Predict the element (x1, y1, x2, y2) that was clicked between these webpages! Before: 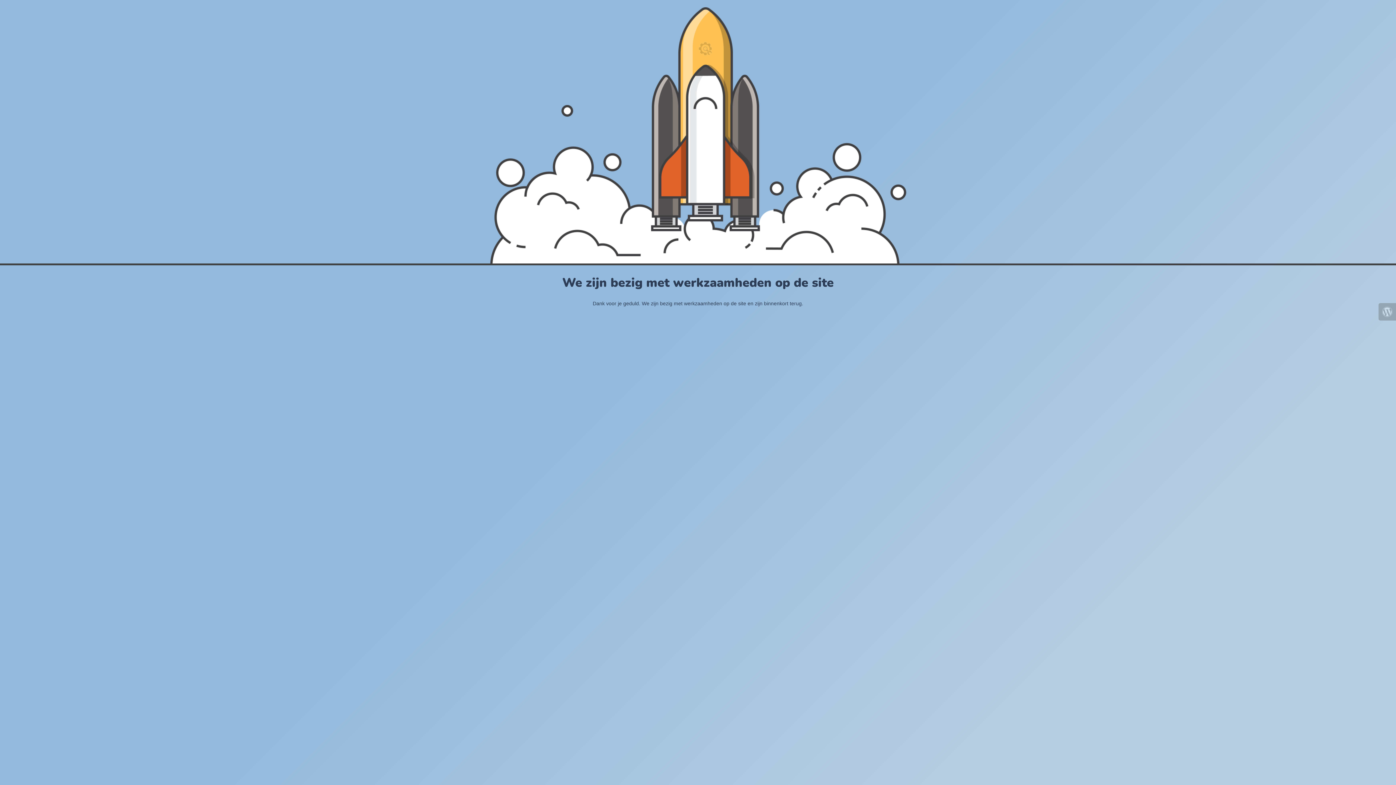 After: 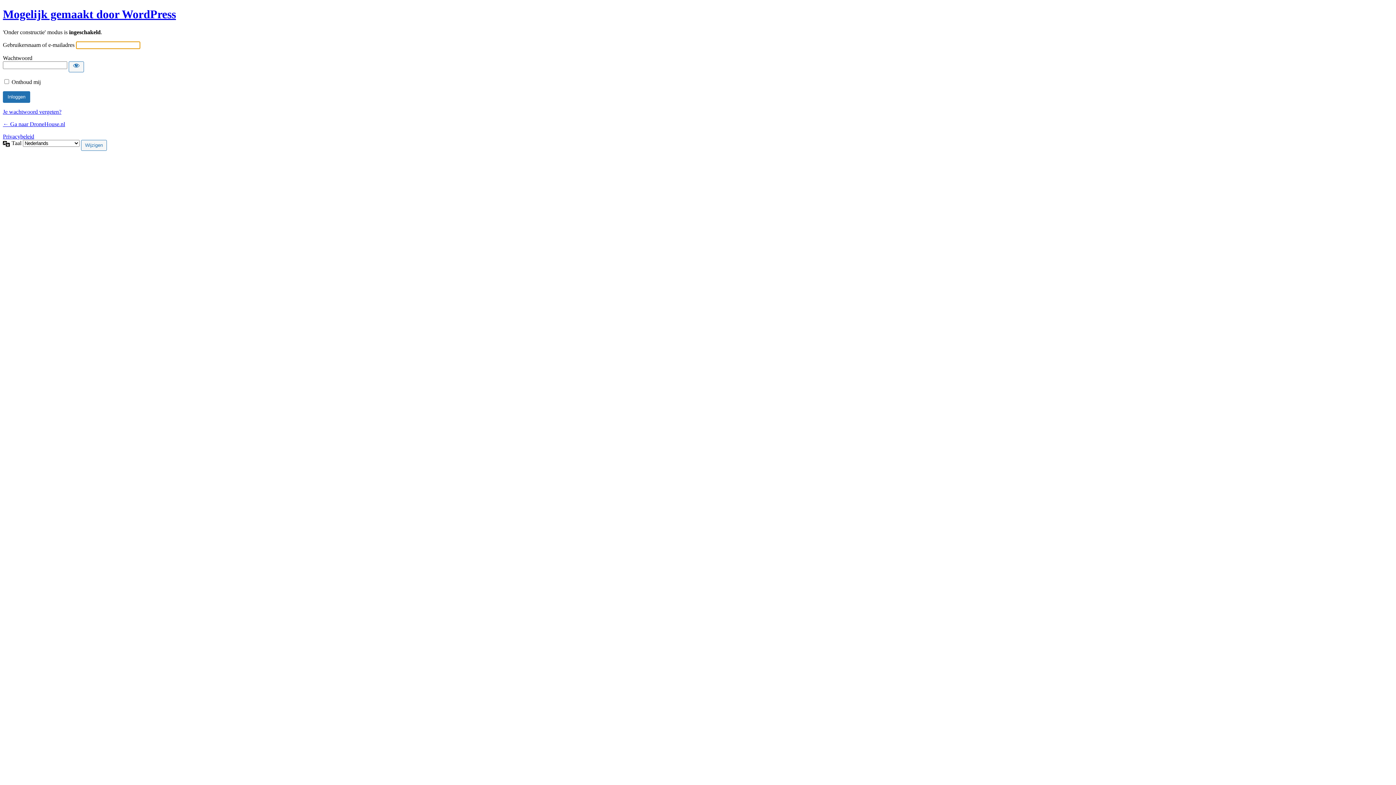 Action: bbox: (1378, 303, 1396, 320)